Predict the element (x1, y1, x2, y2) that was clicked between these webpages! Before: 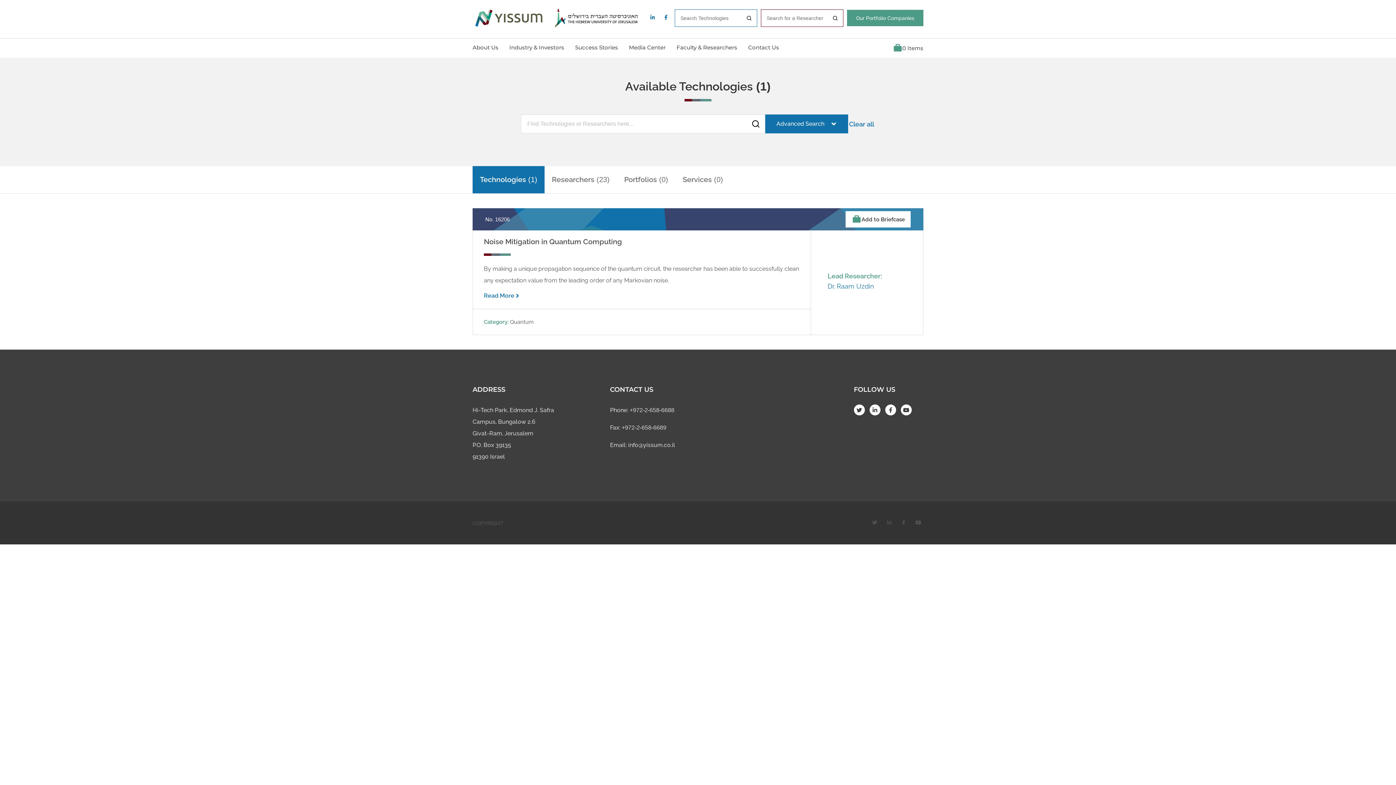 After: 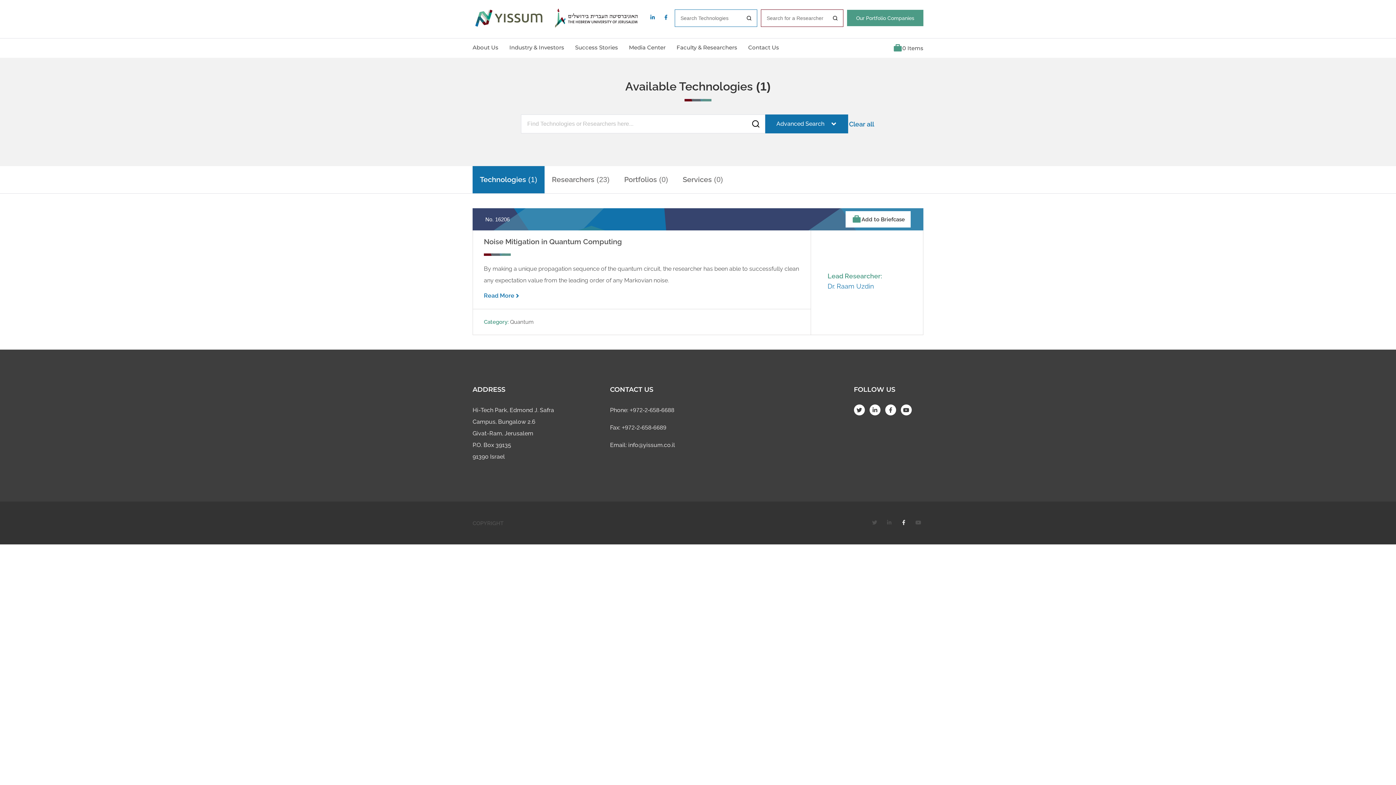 Action: label: Facebook-f bbox: (898, 517, 909, 528)